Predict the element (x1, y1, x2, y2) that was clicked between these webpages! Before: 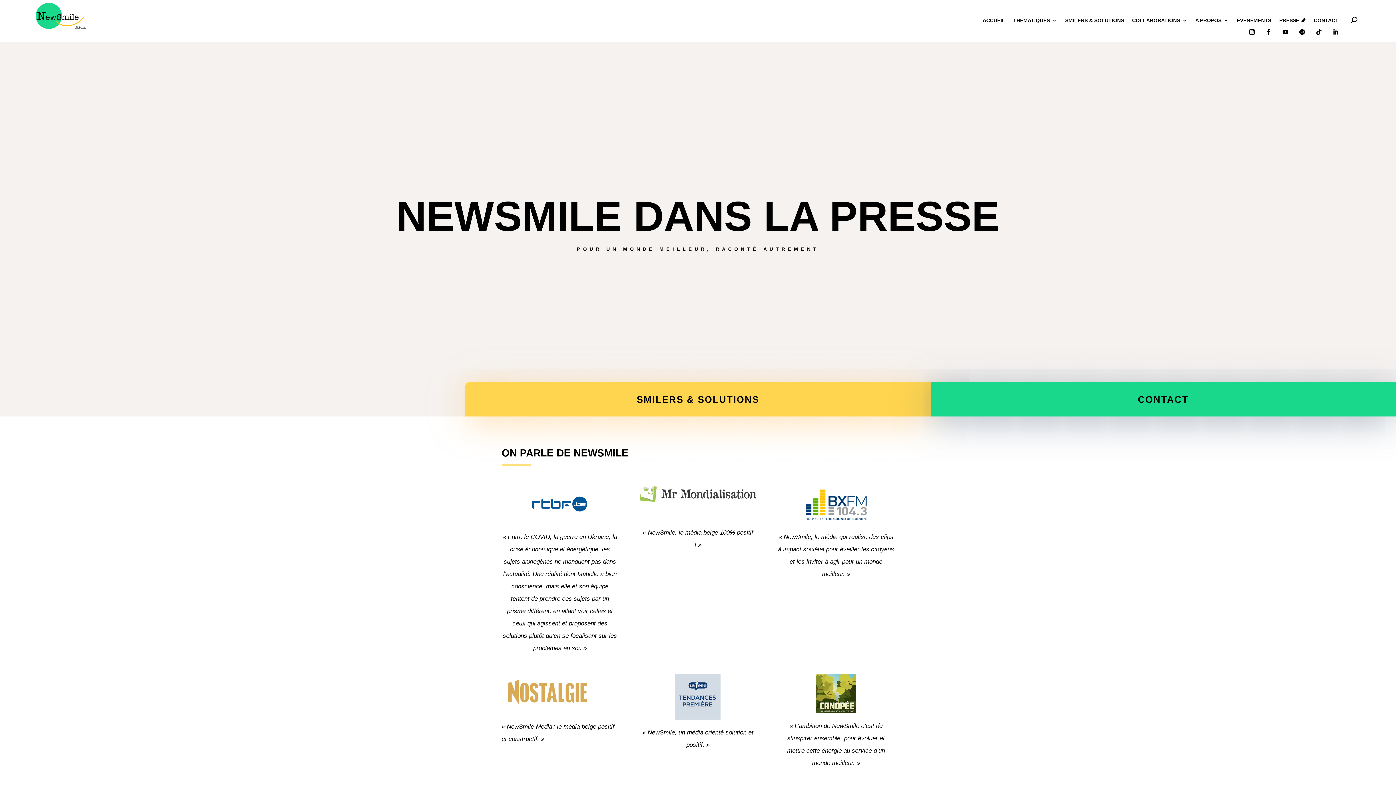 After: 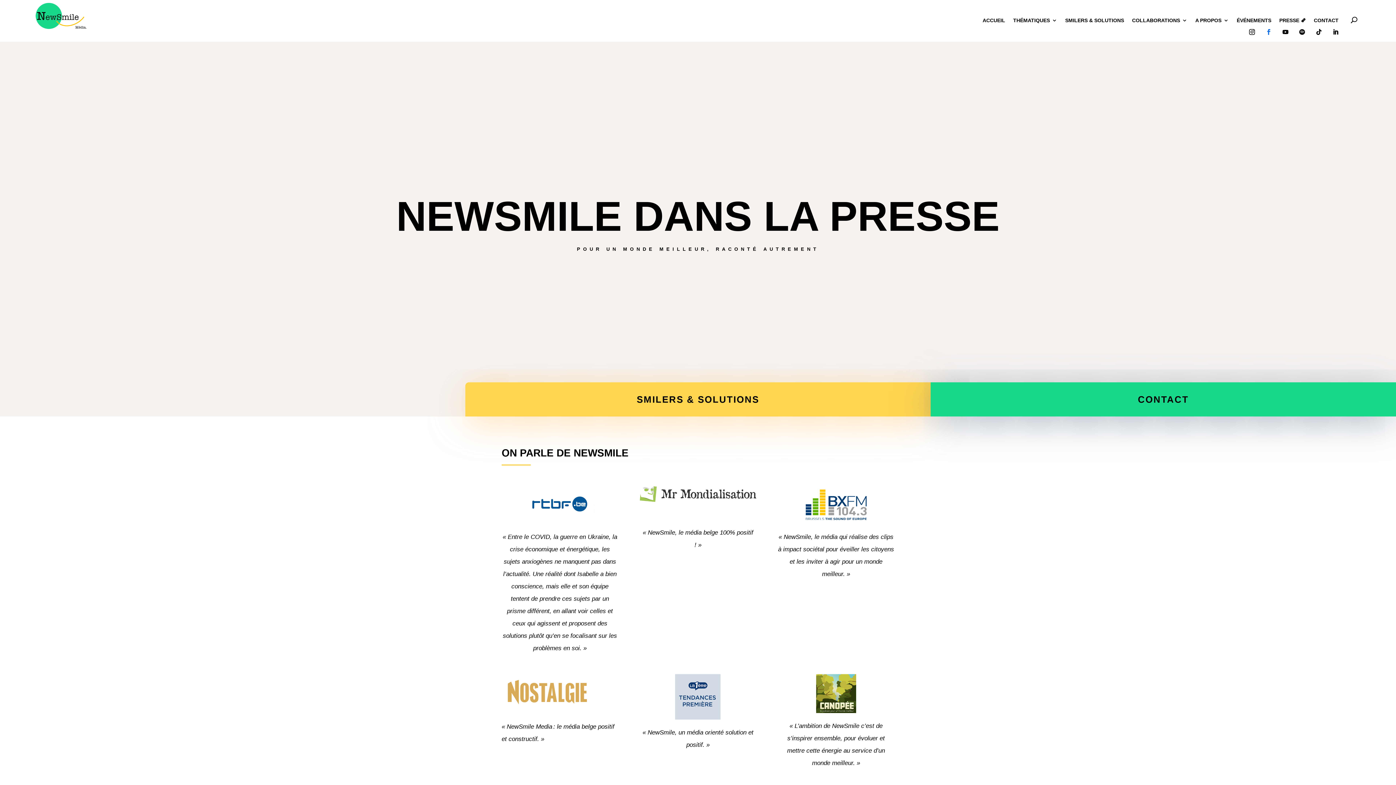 Action: bbox: (1262, 25, 1276, 39)